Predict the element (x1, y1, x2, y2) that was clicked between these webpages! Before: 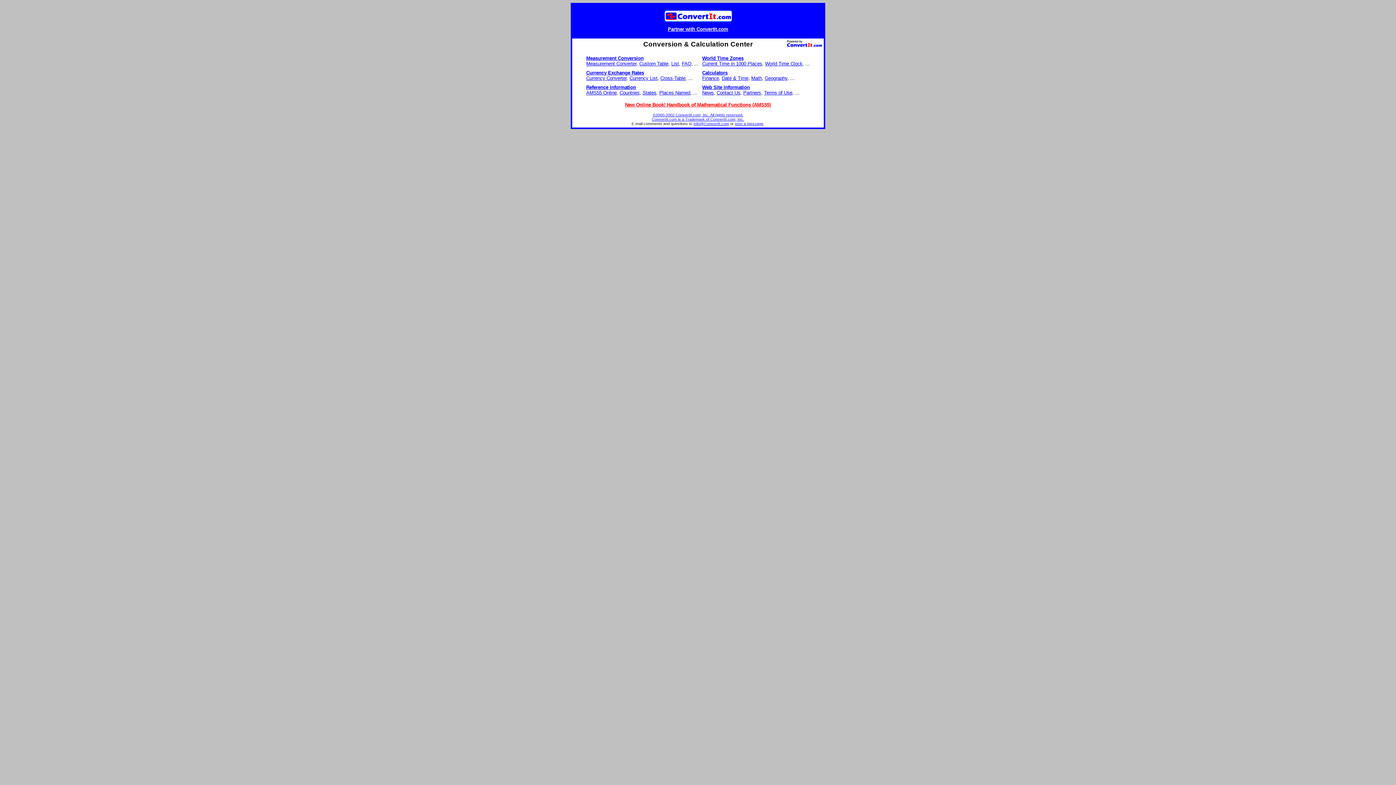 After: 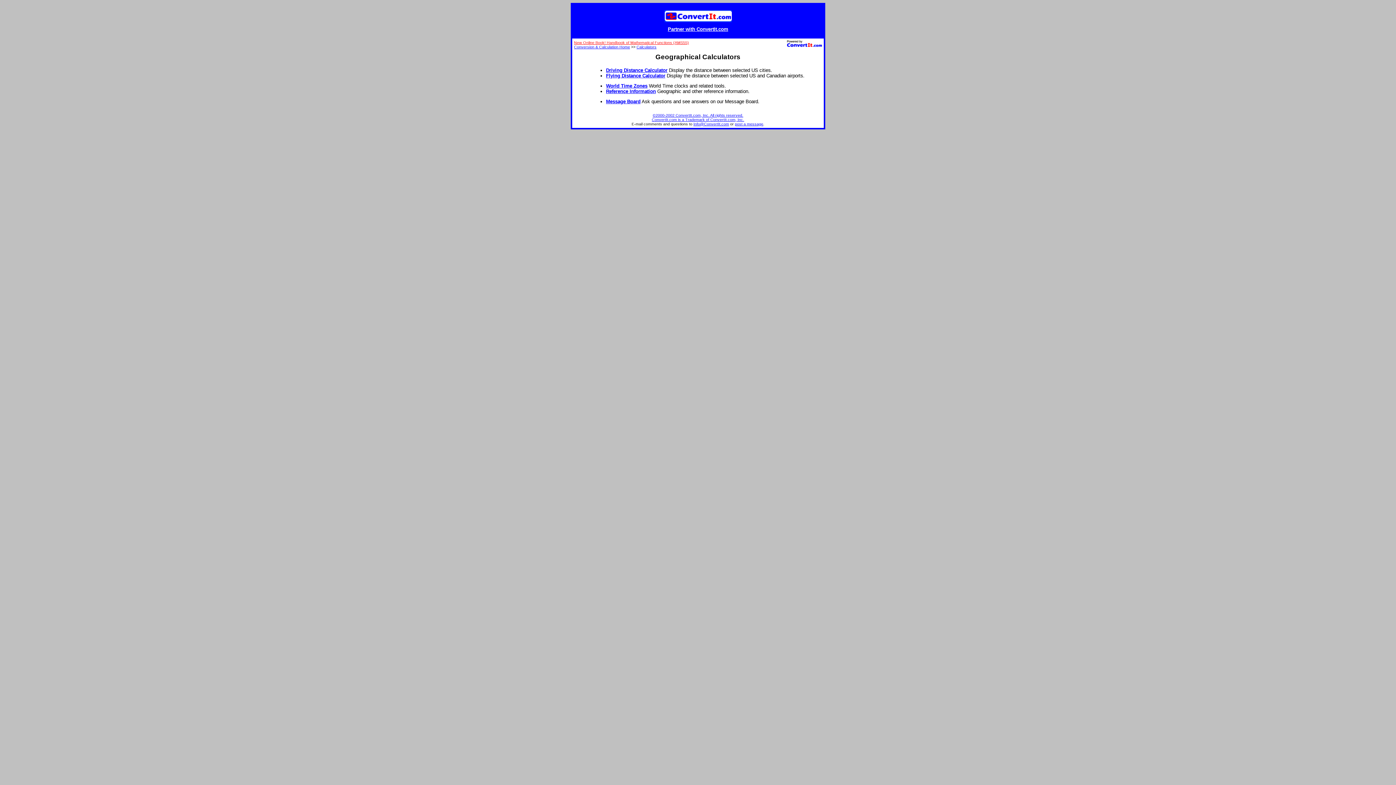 Action: bbox: (764, 75, 787, 81) label: Geography